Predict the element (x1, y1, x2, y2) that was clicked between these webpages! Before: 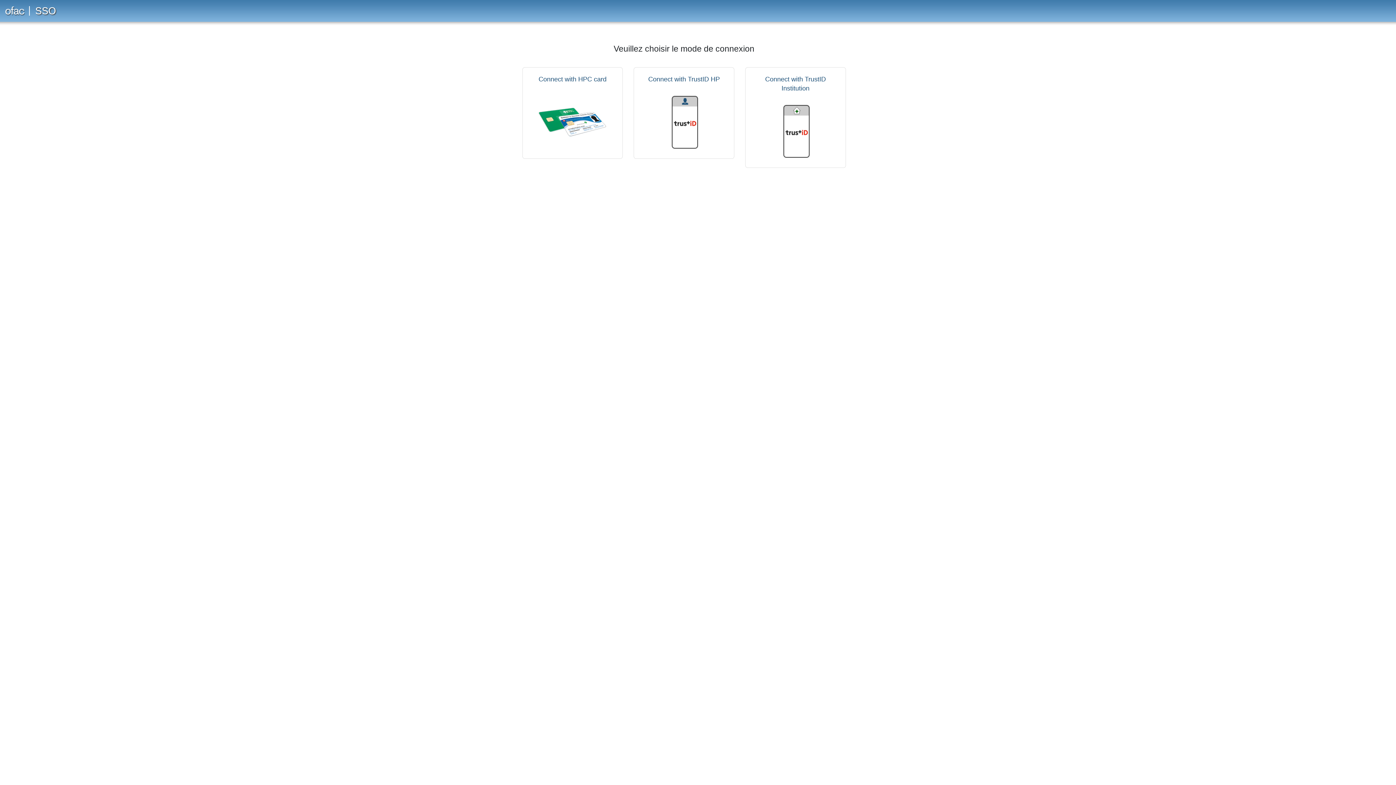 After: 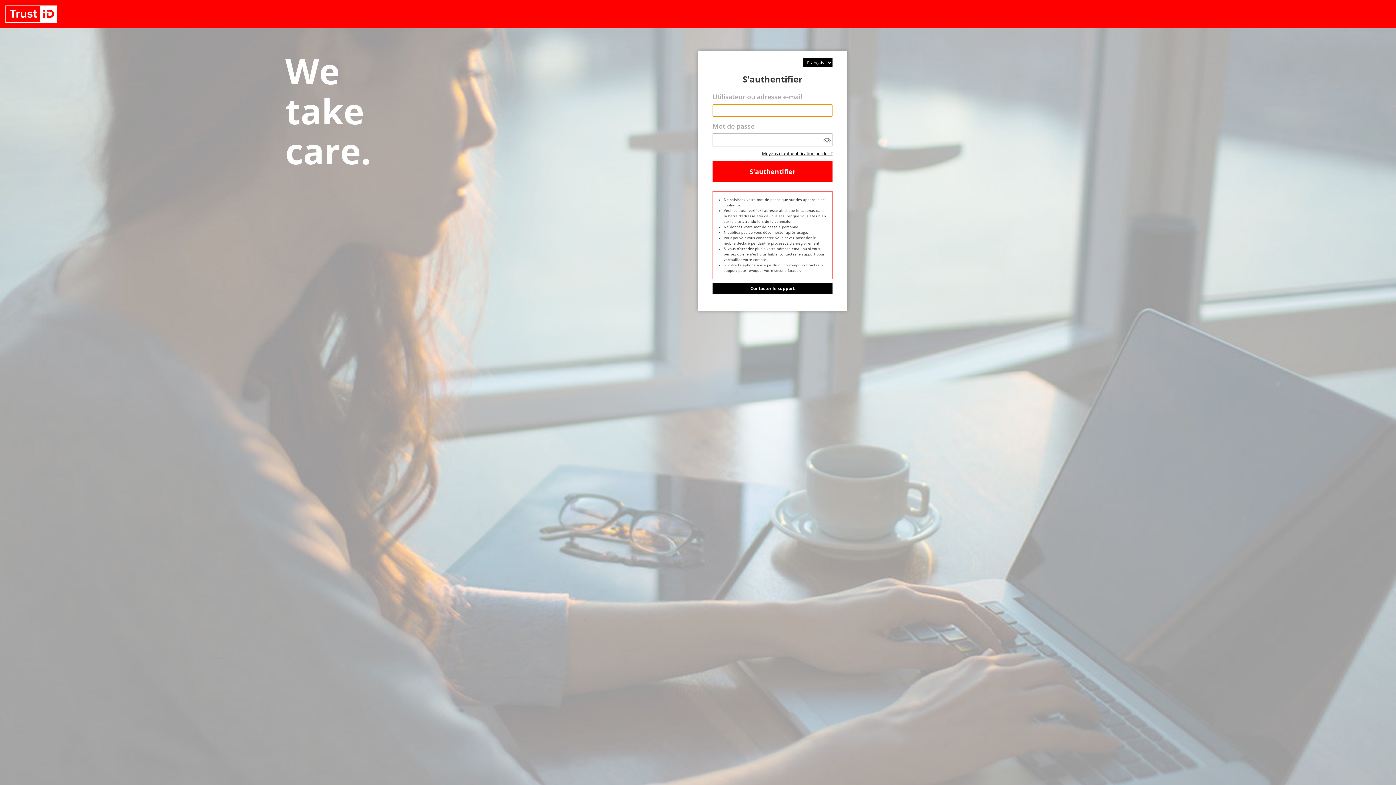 Action: label: Connect with TrustID HP bbox: (633, 67, 734, 158)